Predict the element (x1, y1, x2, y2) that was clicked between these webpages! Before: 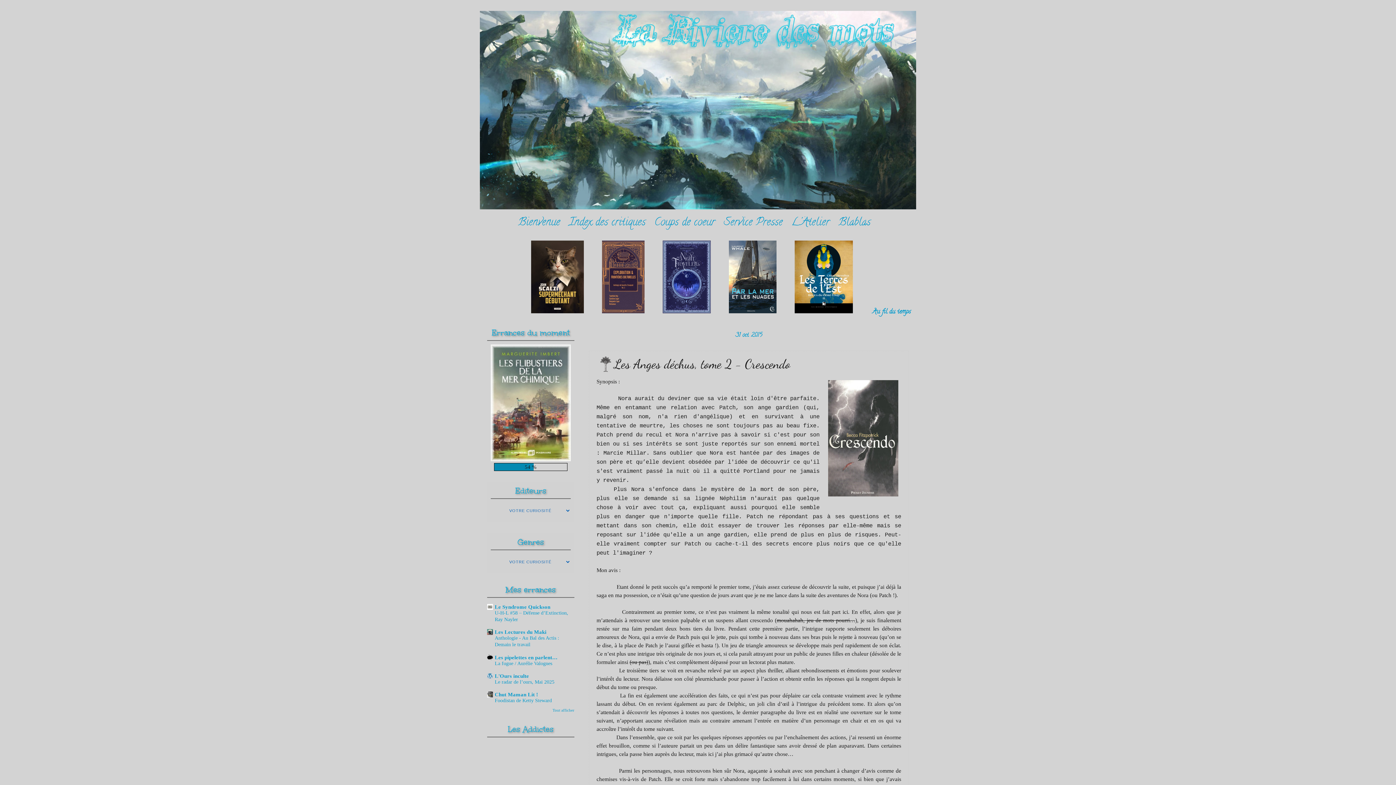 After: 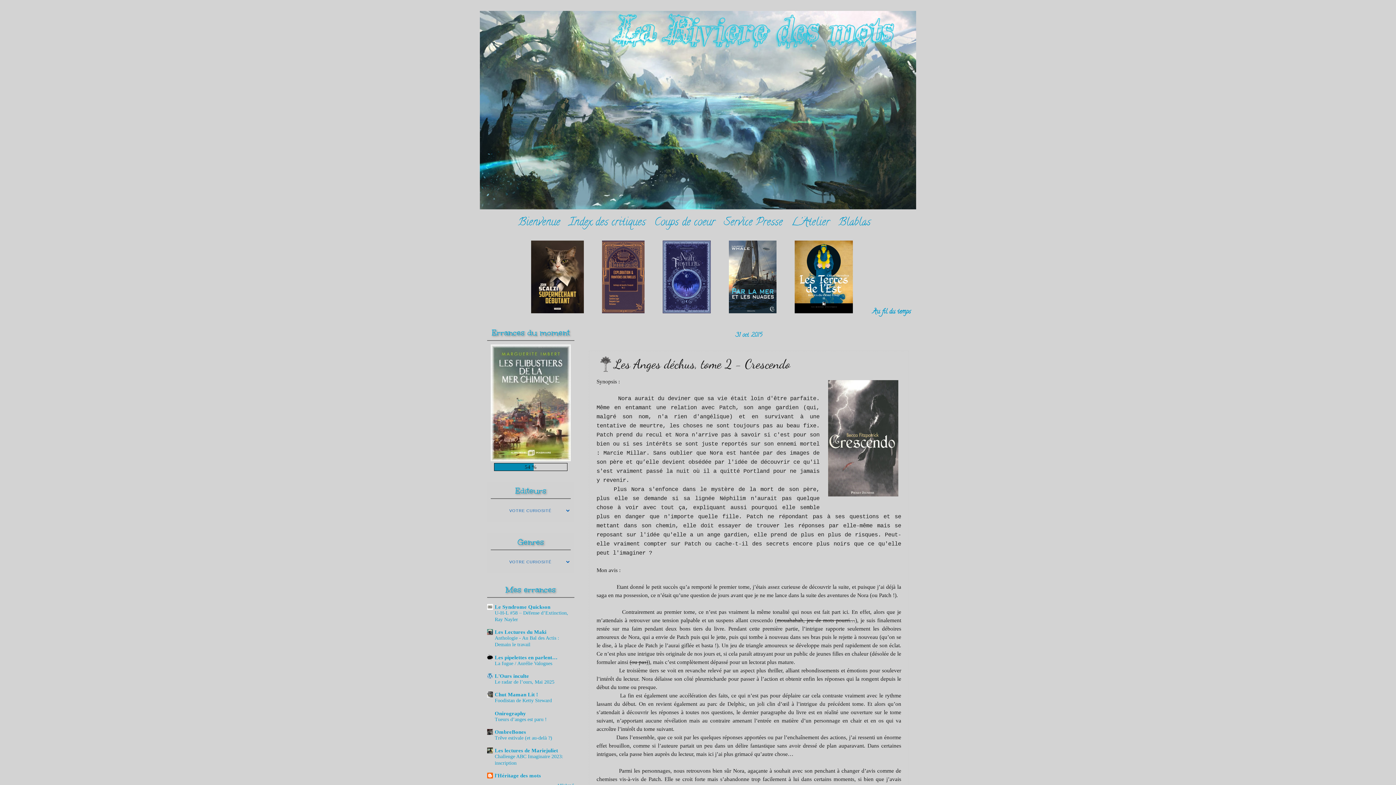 Action: label: Tout afficher bbox: (552, 708, 574, 712)